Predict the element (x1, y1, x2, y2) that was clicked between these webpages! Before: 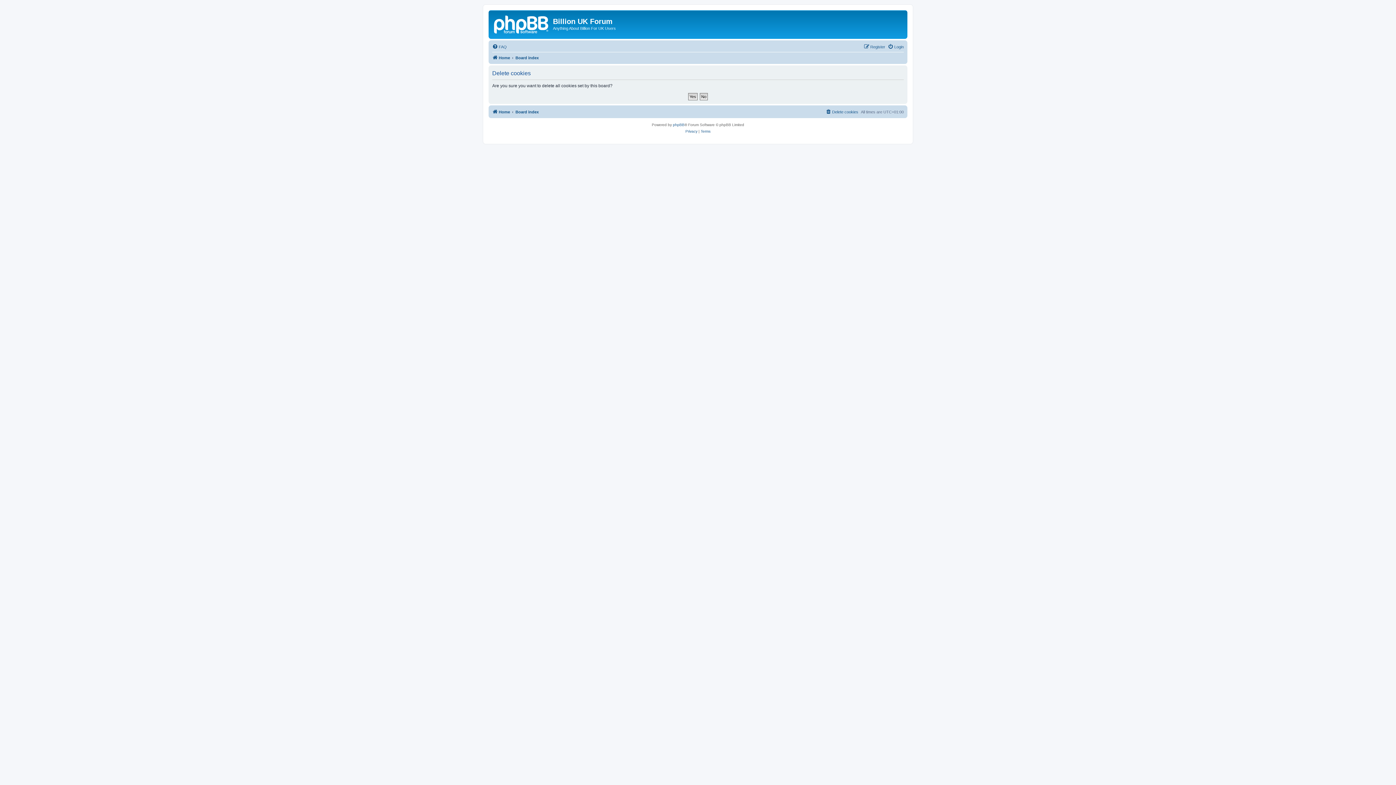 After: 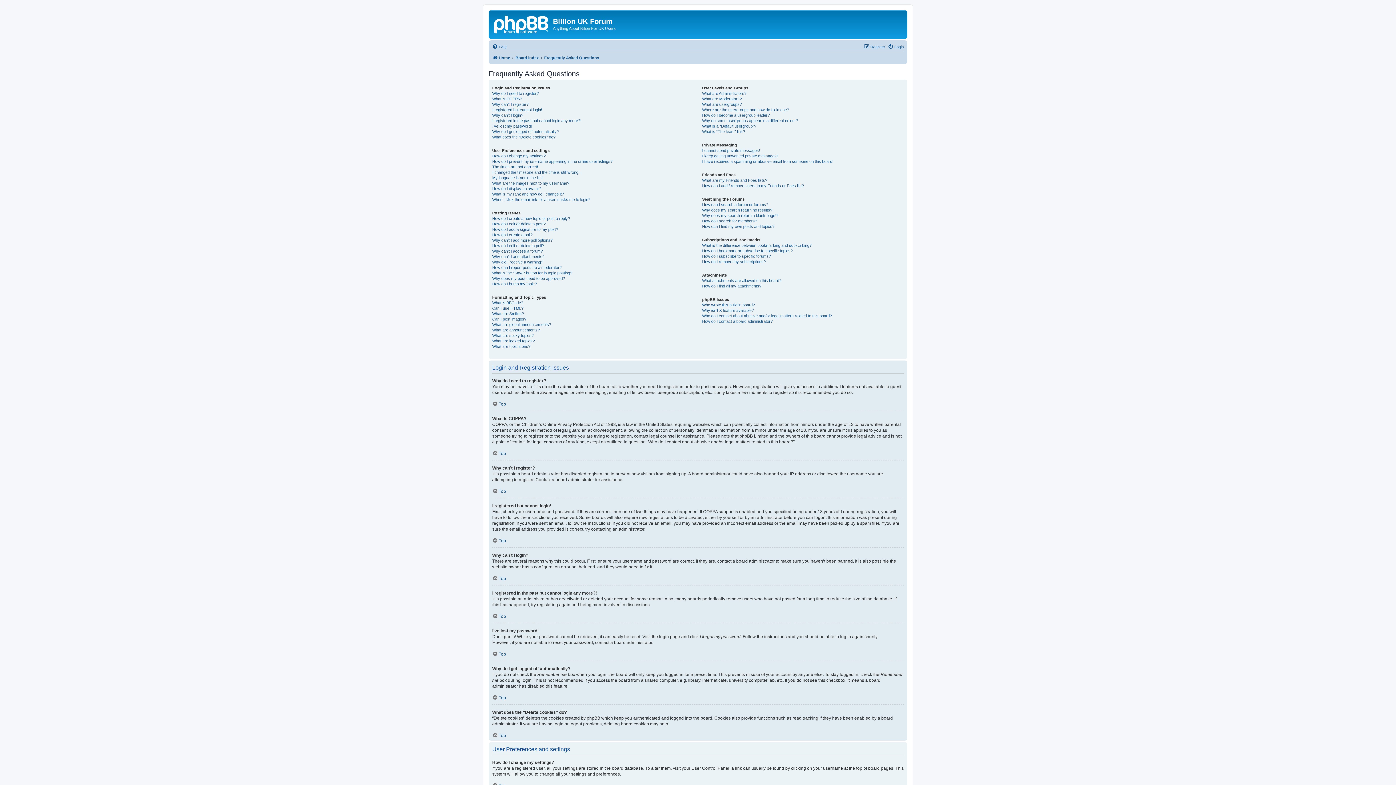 Action: bbox: (492, 42, 506, 51) label: FAQ